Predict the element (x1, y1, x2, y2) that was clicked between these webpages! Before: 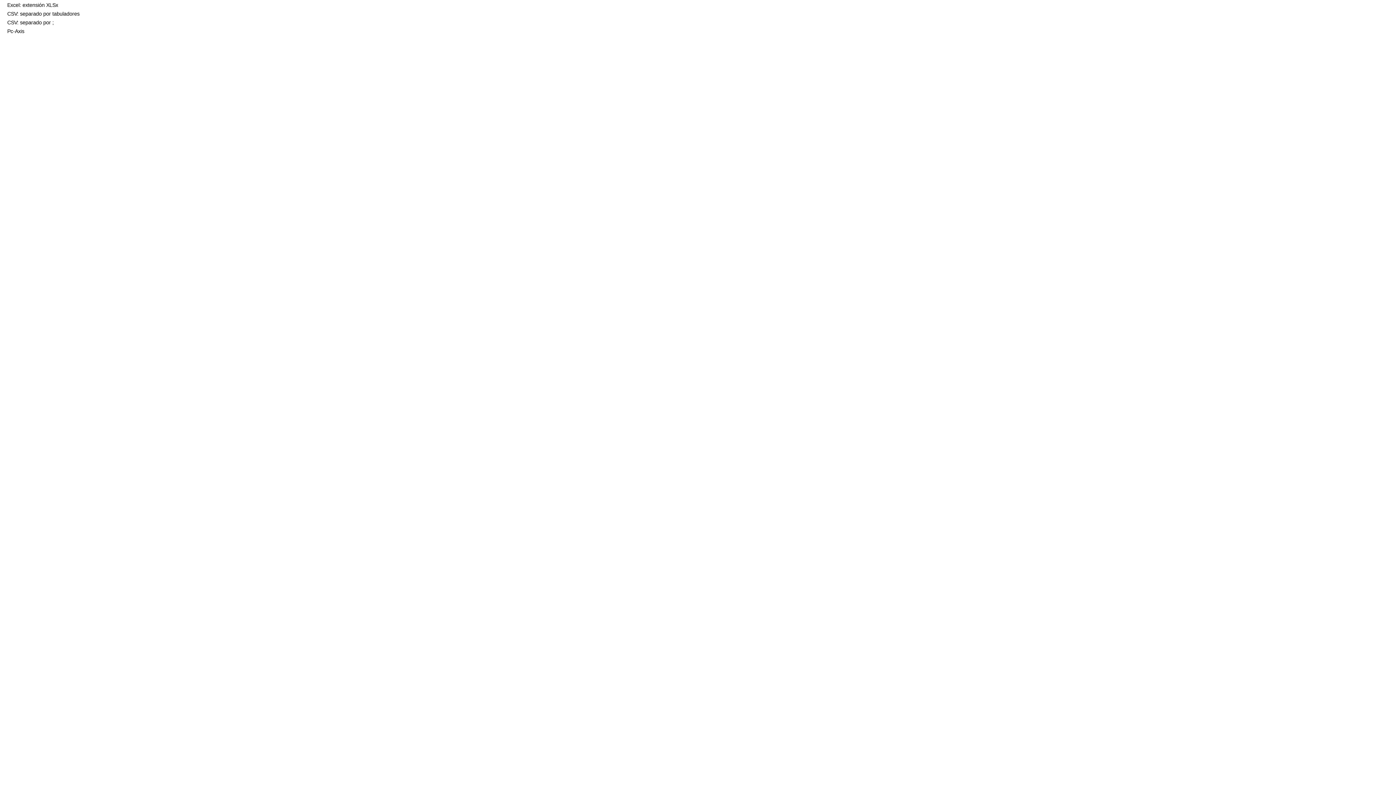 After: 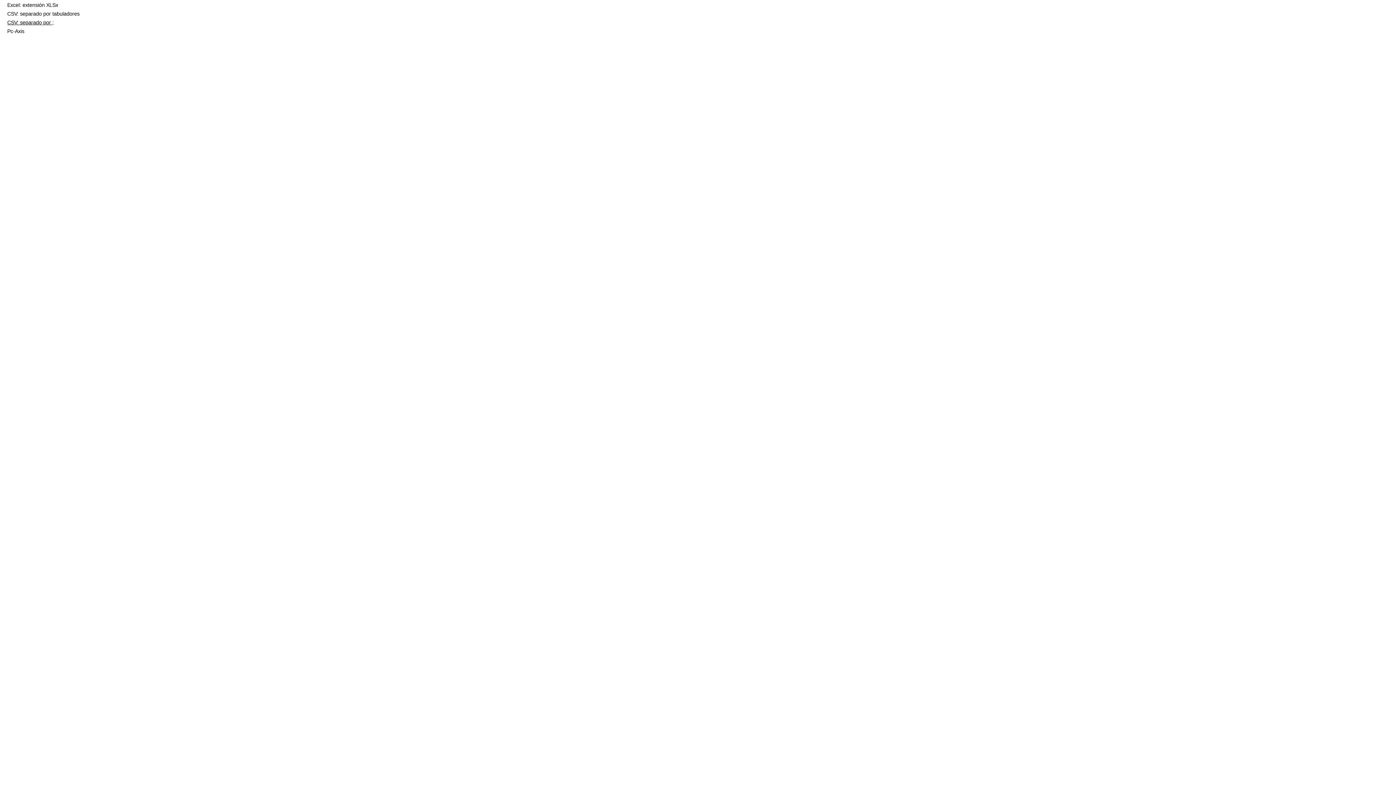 Action: bbox: (7, 19, 53, 25) label: CSV: separado por ;